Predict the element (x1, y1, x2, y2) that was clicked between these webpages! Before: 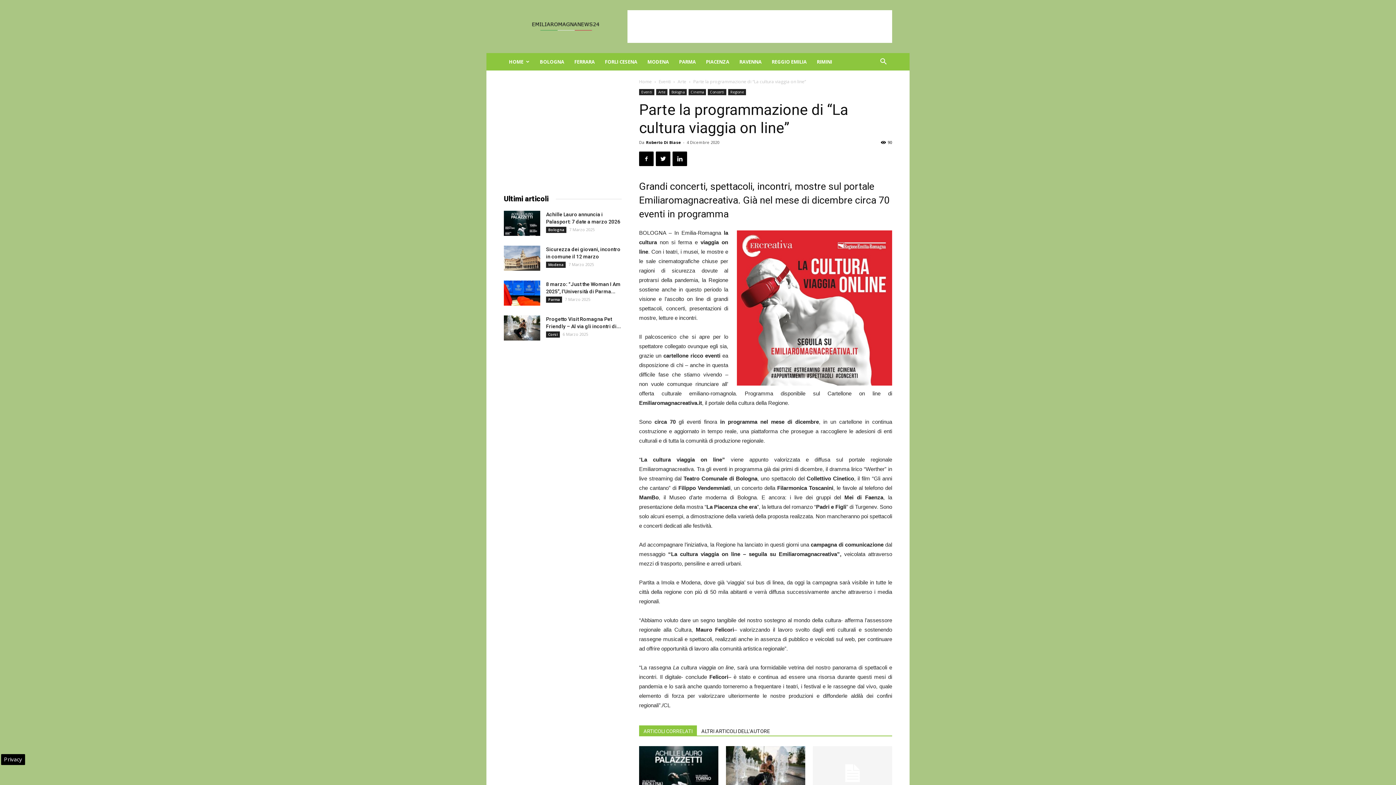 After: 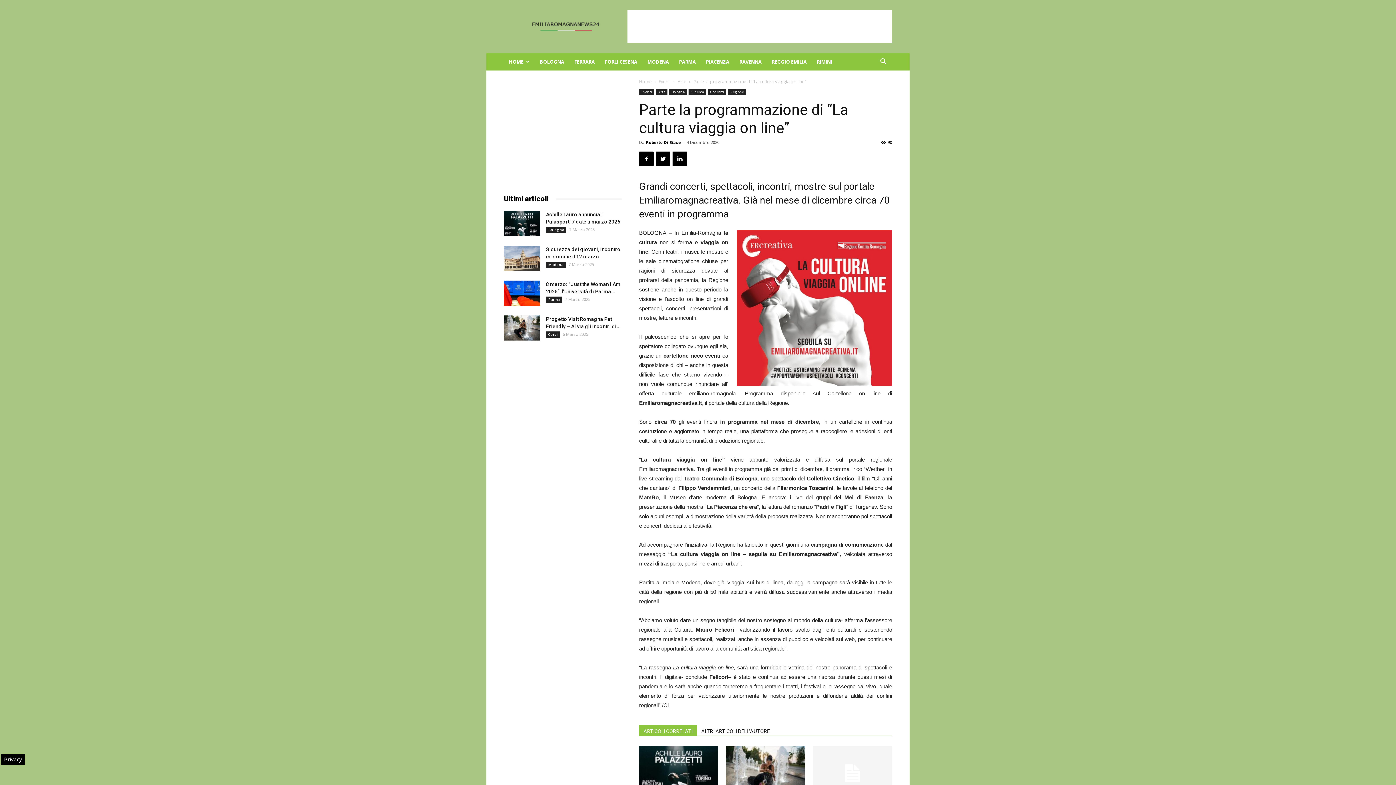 Action: label: Privacy bbox: (4, 756, 22, 763)